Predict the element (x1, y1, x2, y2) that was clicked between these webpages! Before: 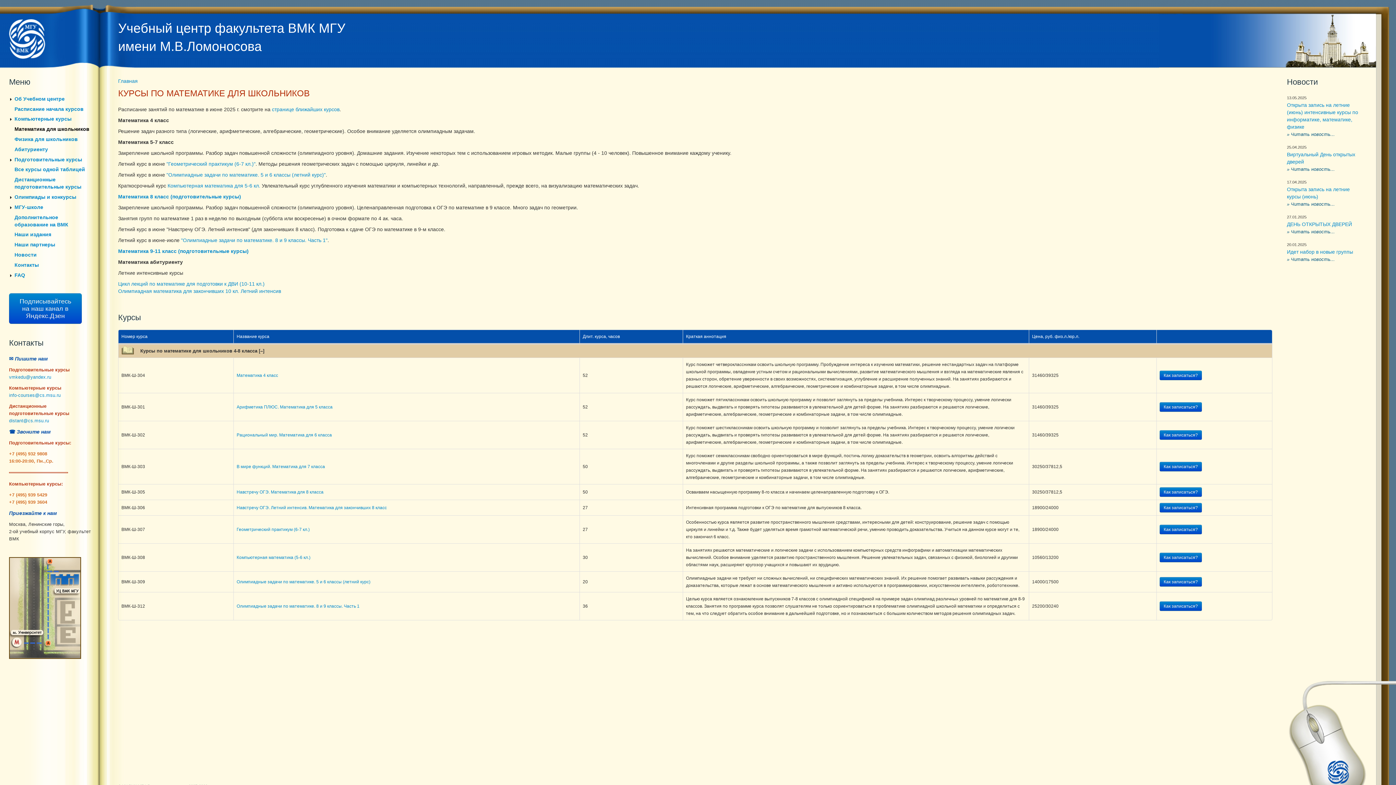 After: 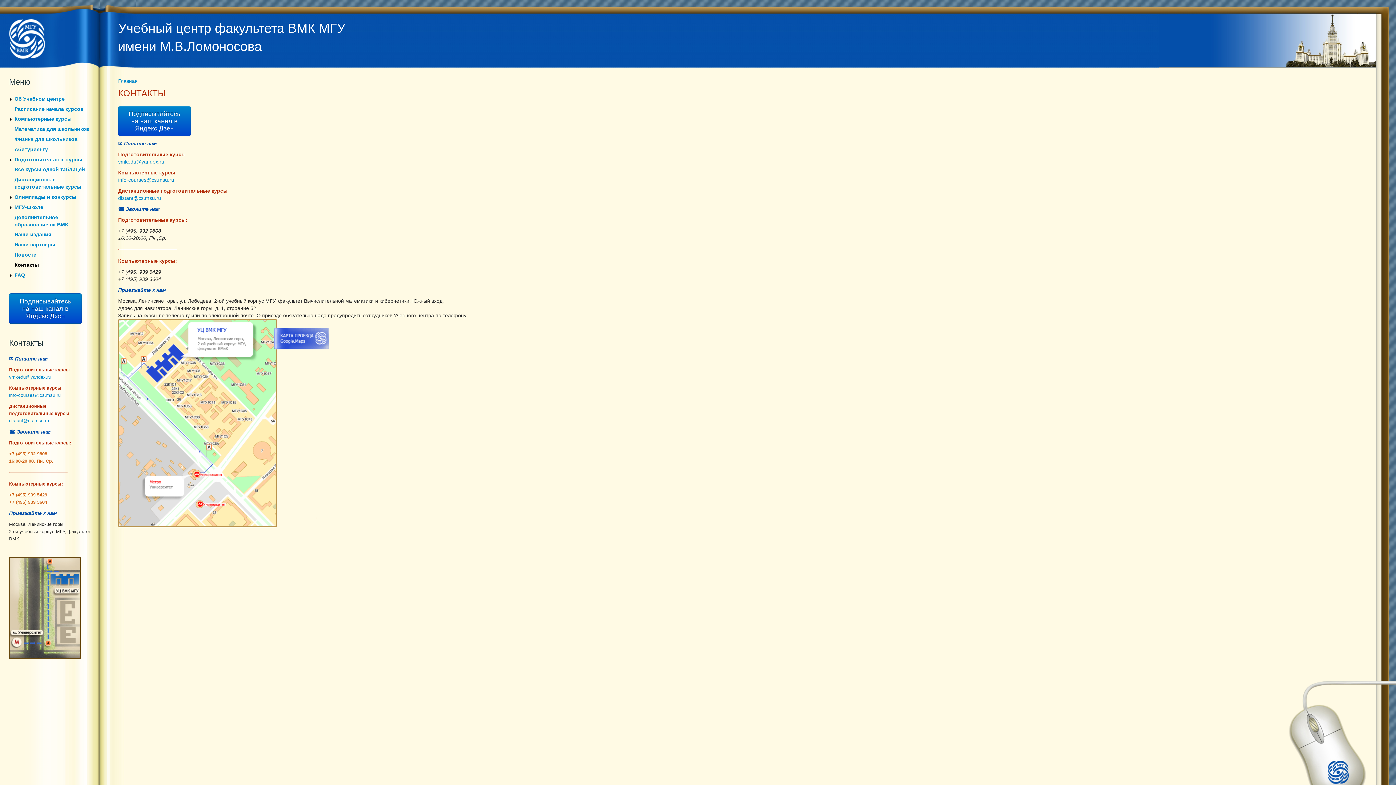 Action: label: Контакты bbox: (9, 338, 92, 347)